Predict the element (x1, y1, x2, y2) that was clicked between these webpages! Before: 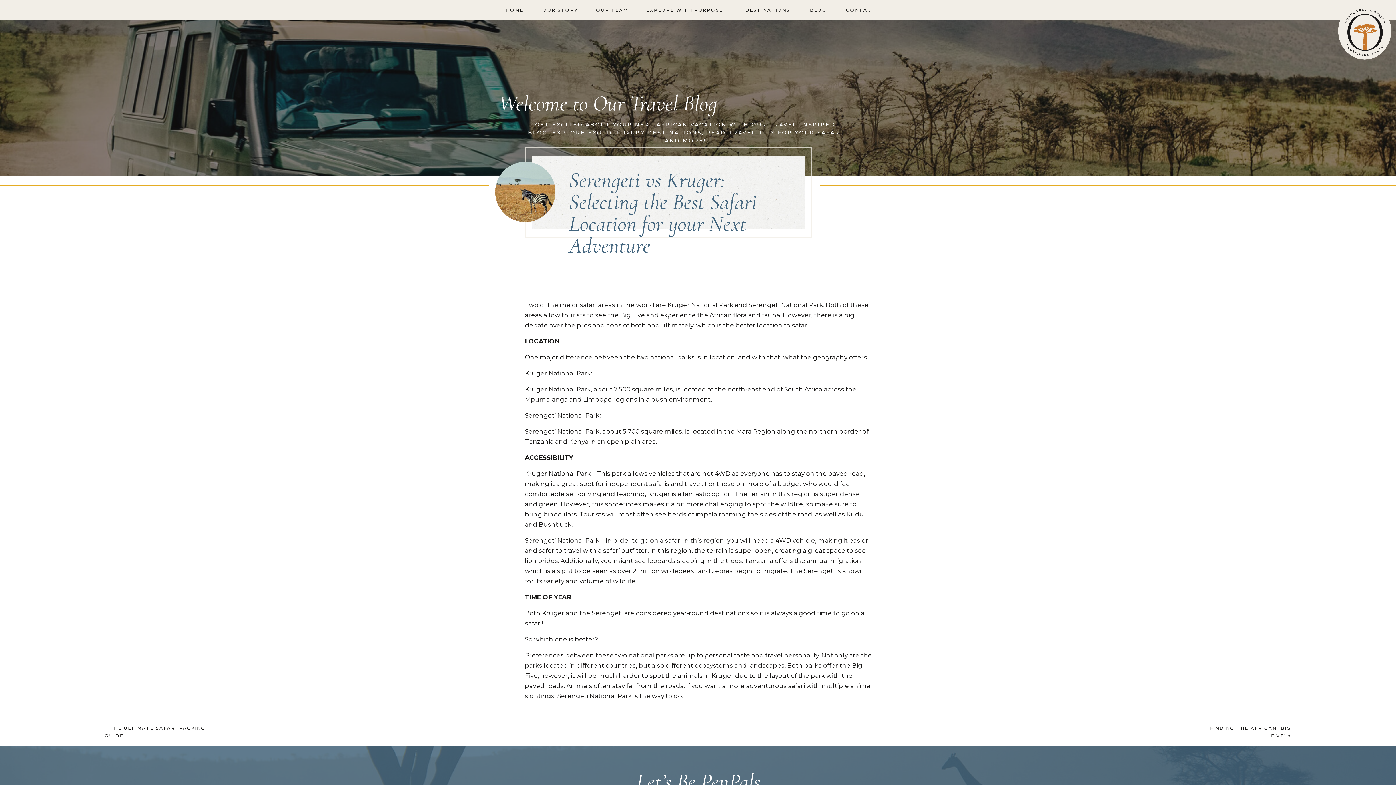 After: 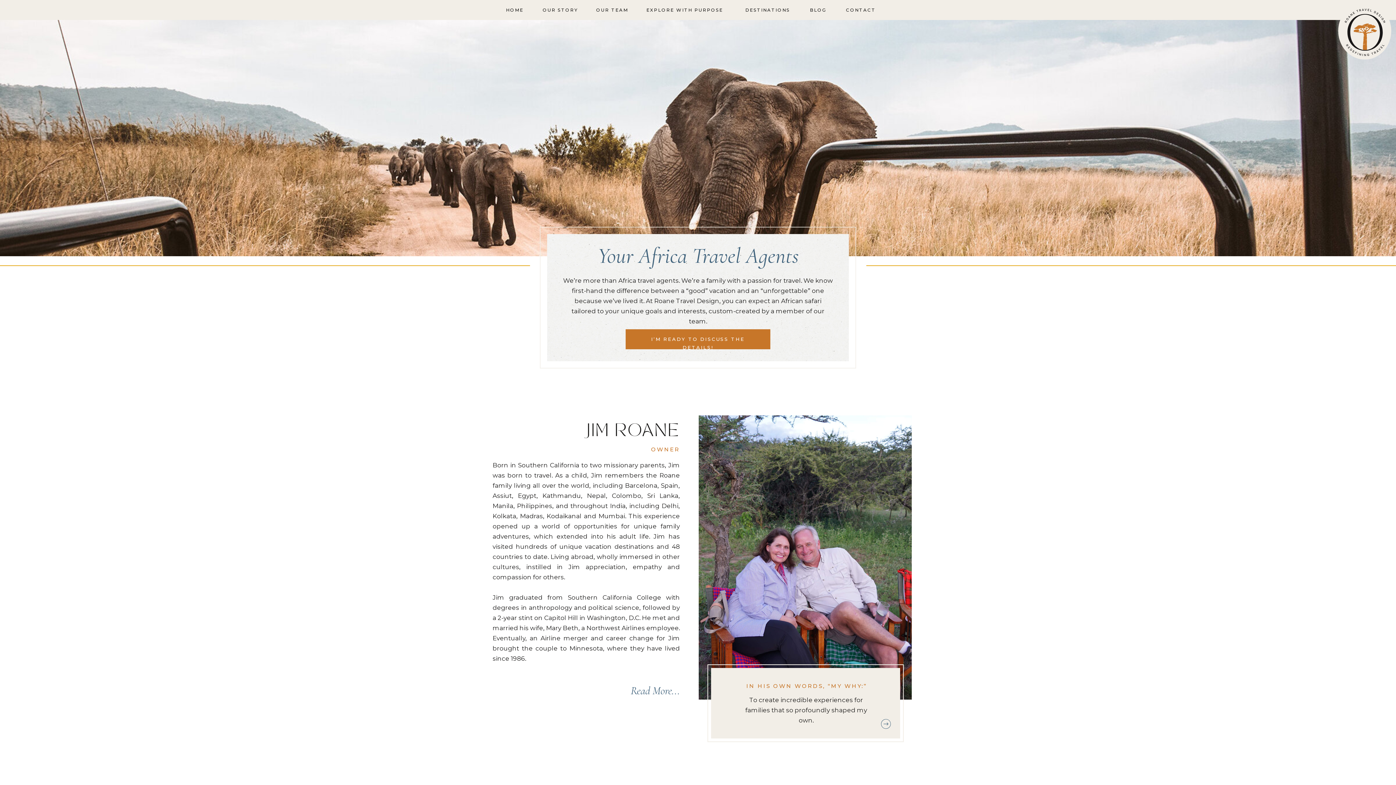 Action: label: OUR TEAM bbox: (593, 6, 631, 11)